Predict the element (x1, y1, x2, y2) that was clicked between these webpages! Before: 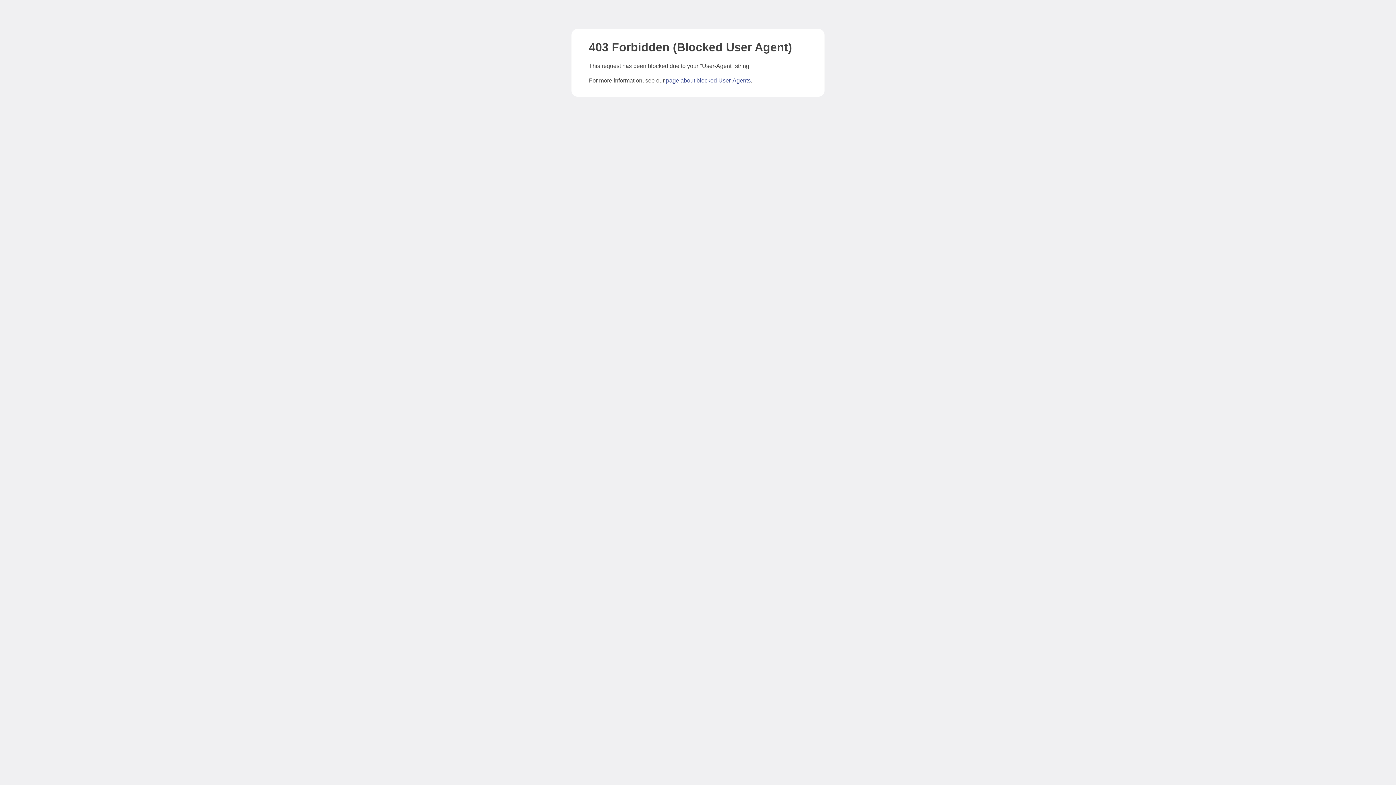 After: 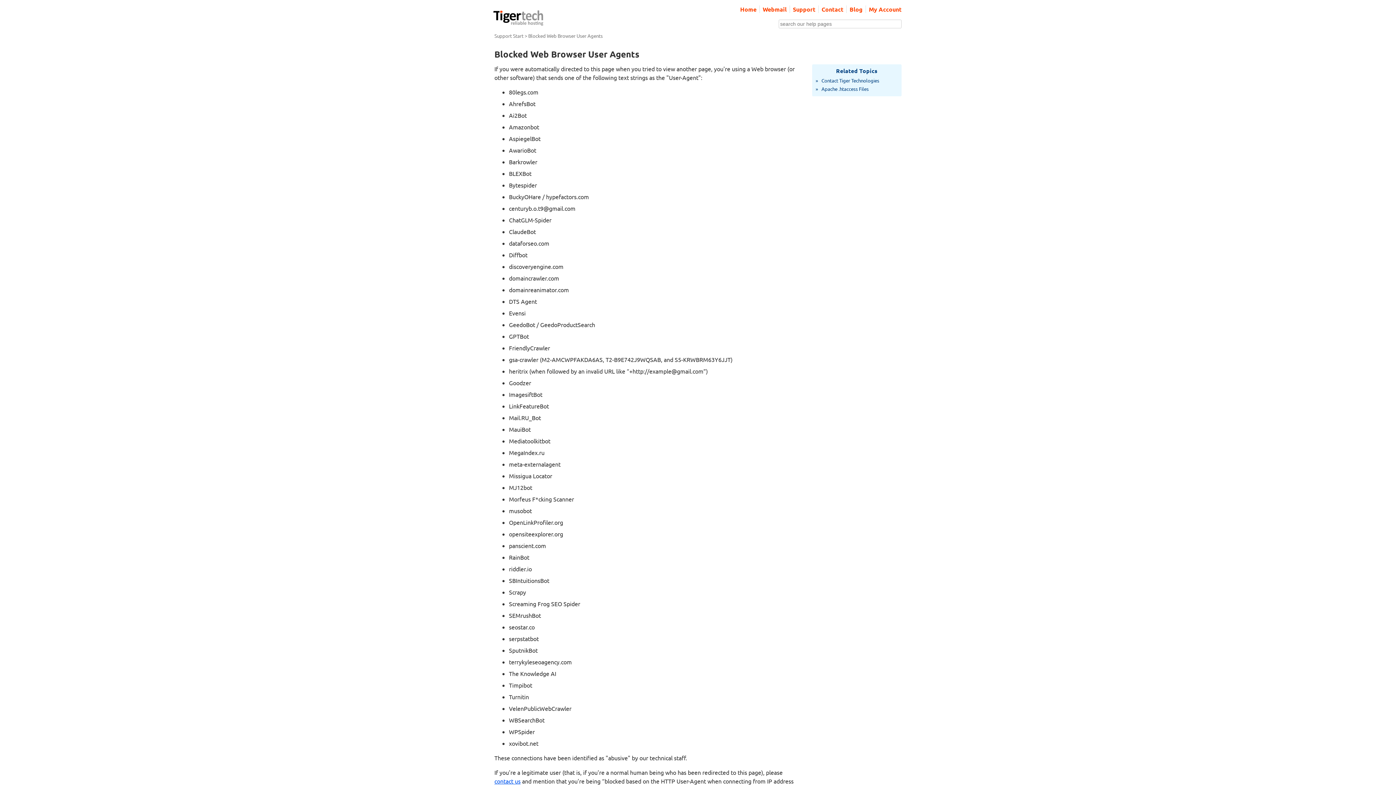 Action: bbox: (666, 77, 750, 83) label: page about blocked User-Agents